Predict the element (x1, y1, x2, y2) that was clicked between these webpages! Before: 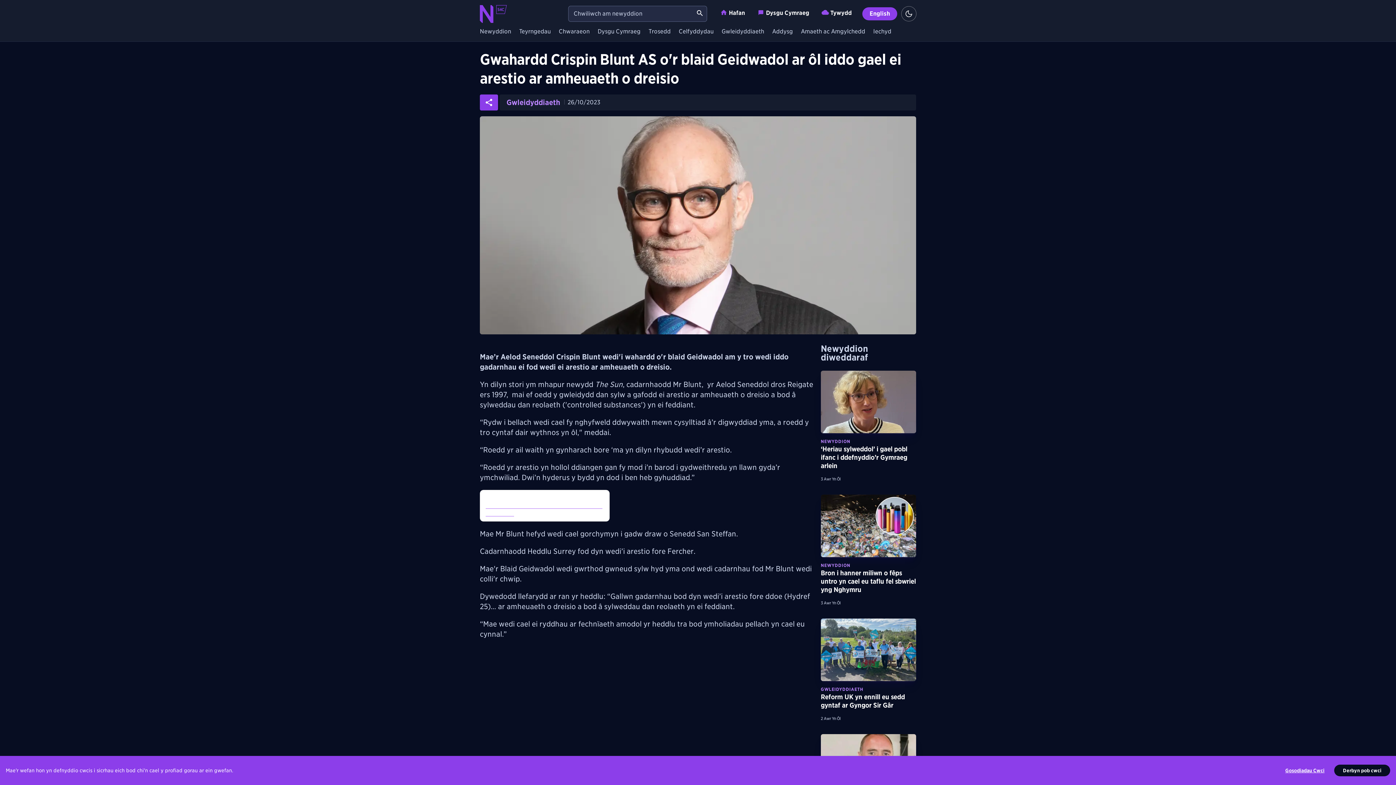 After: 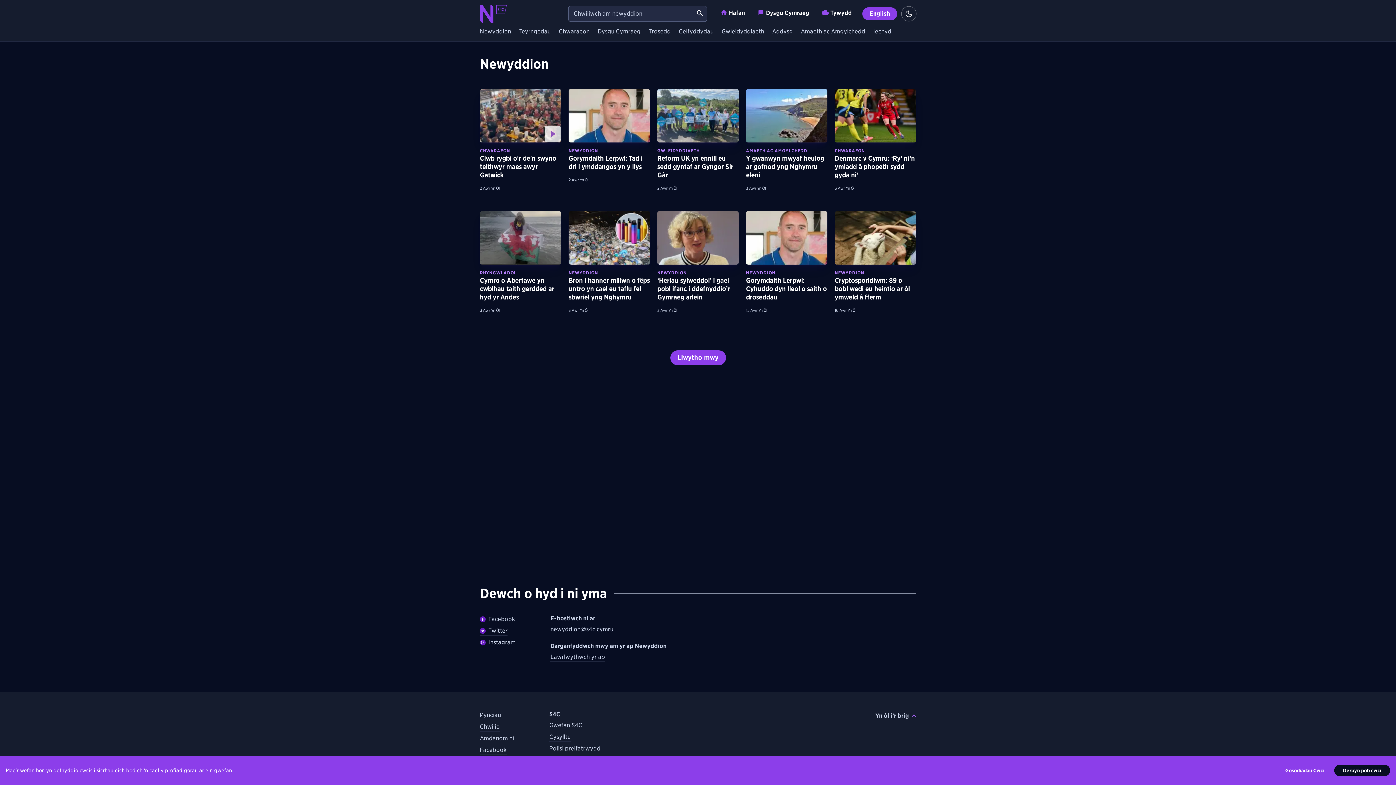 Action: bbox: (821, 439, 850, 444) label: Darganfyddwch fwy am bynciau Newyddion tebyg